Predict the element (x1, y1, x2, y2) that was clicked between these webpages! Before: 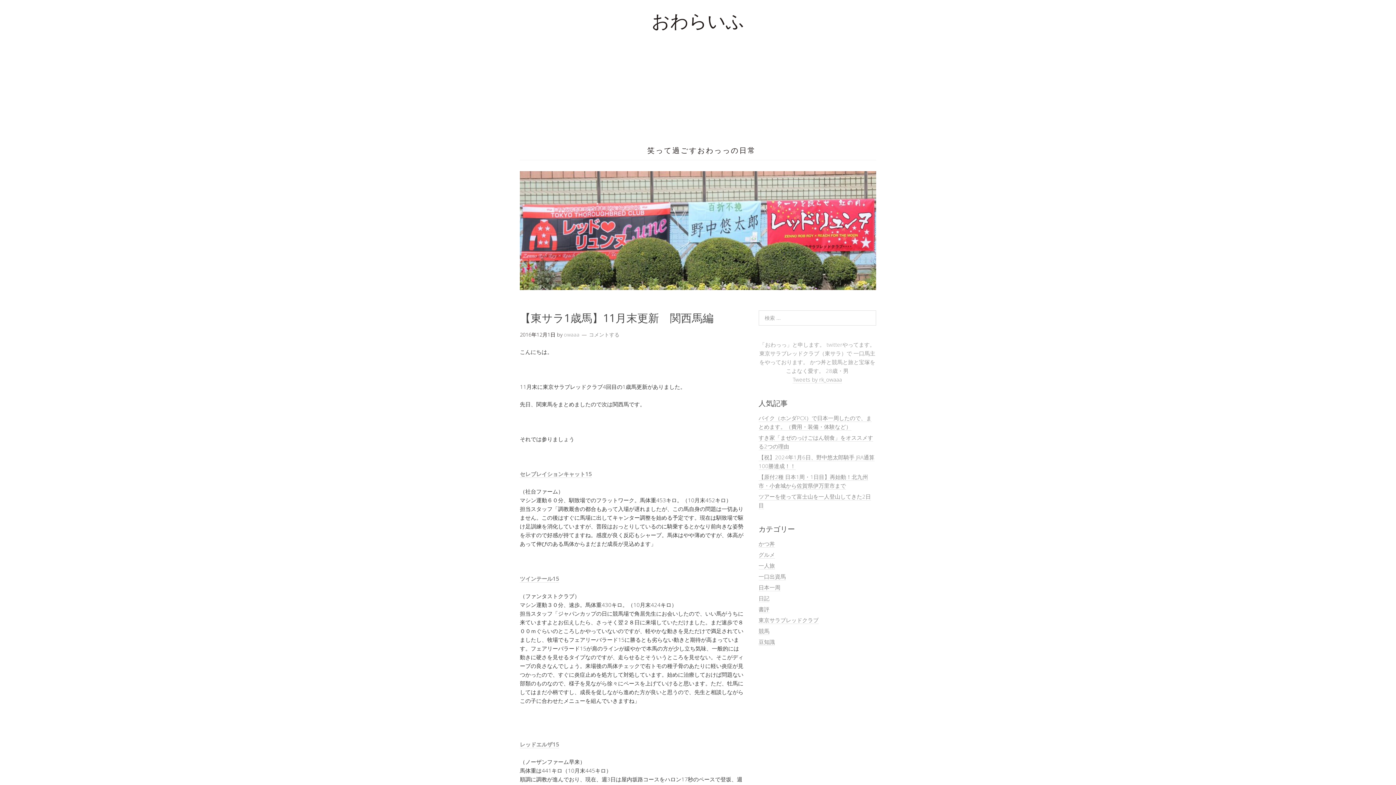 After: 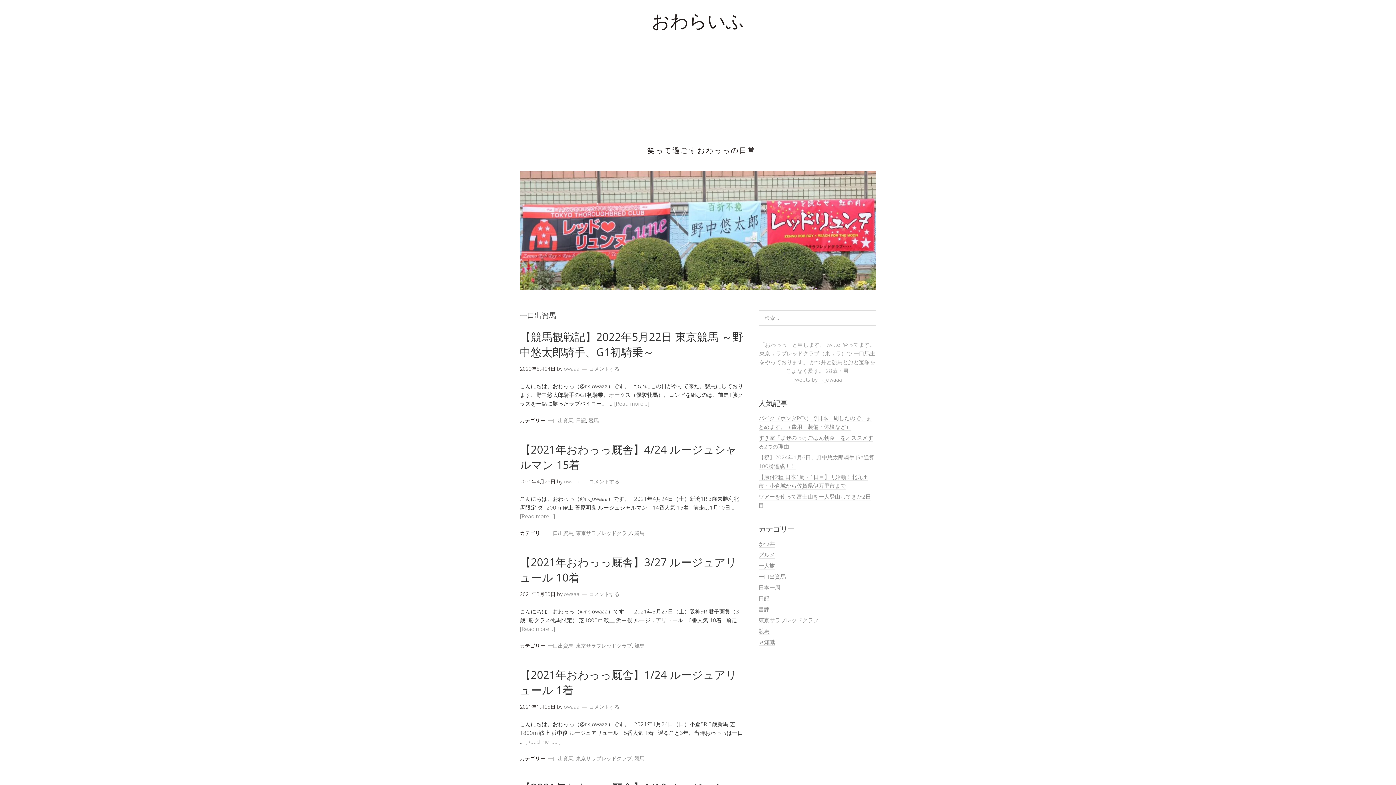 Action: label: 一口出資馬 bbox: (758, 572, 786, 580)